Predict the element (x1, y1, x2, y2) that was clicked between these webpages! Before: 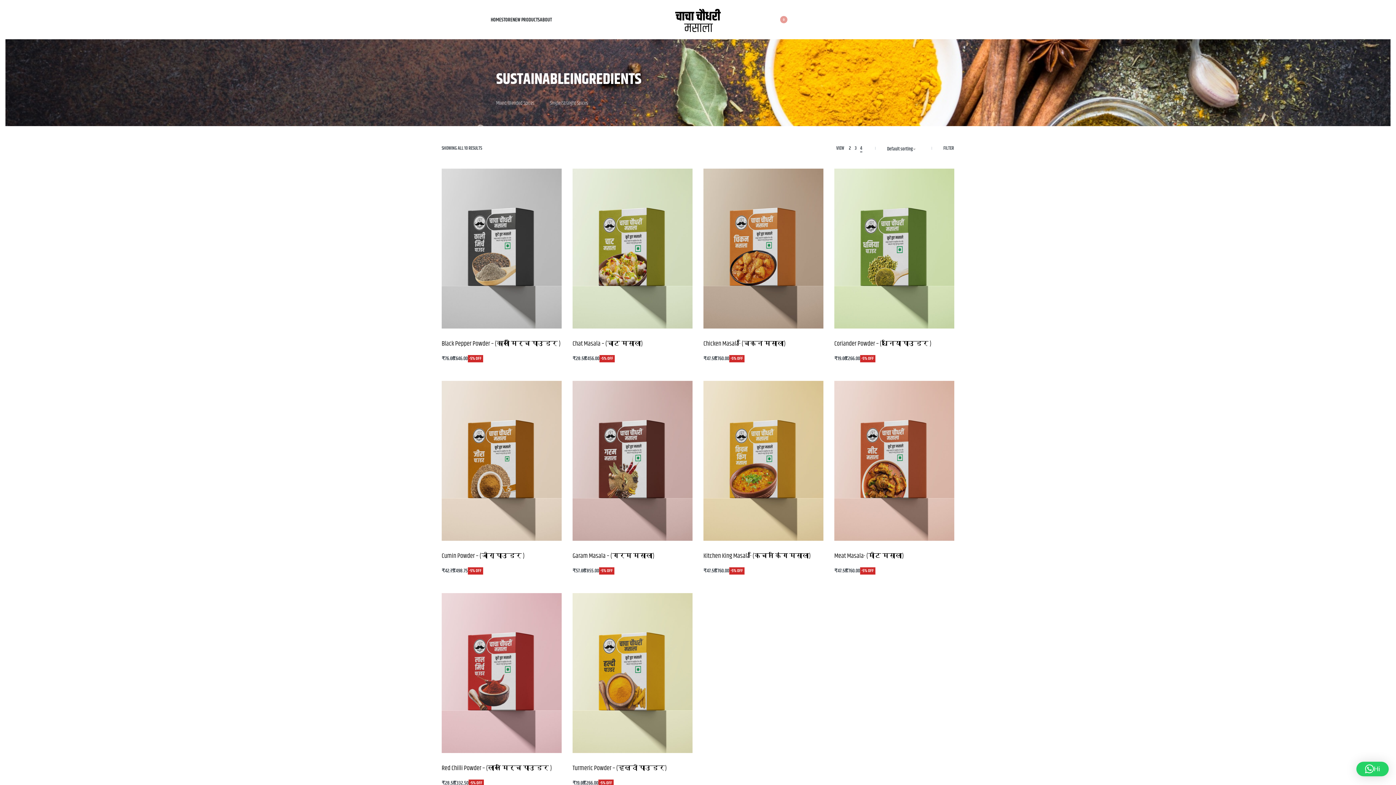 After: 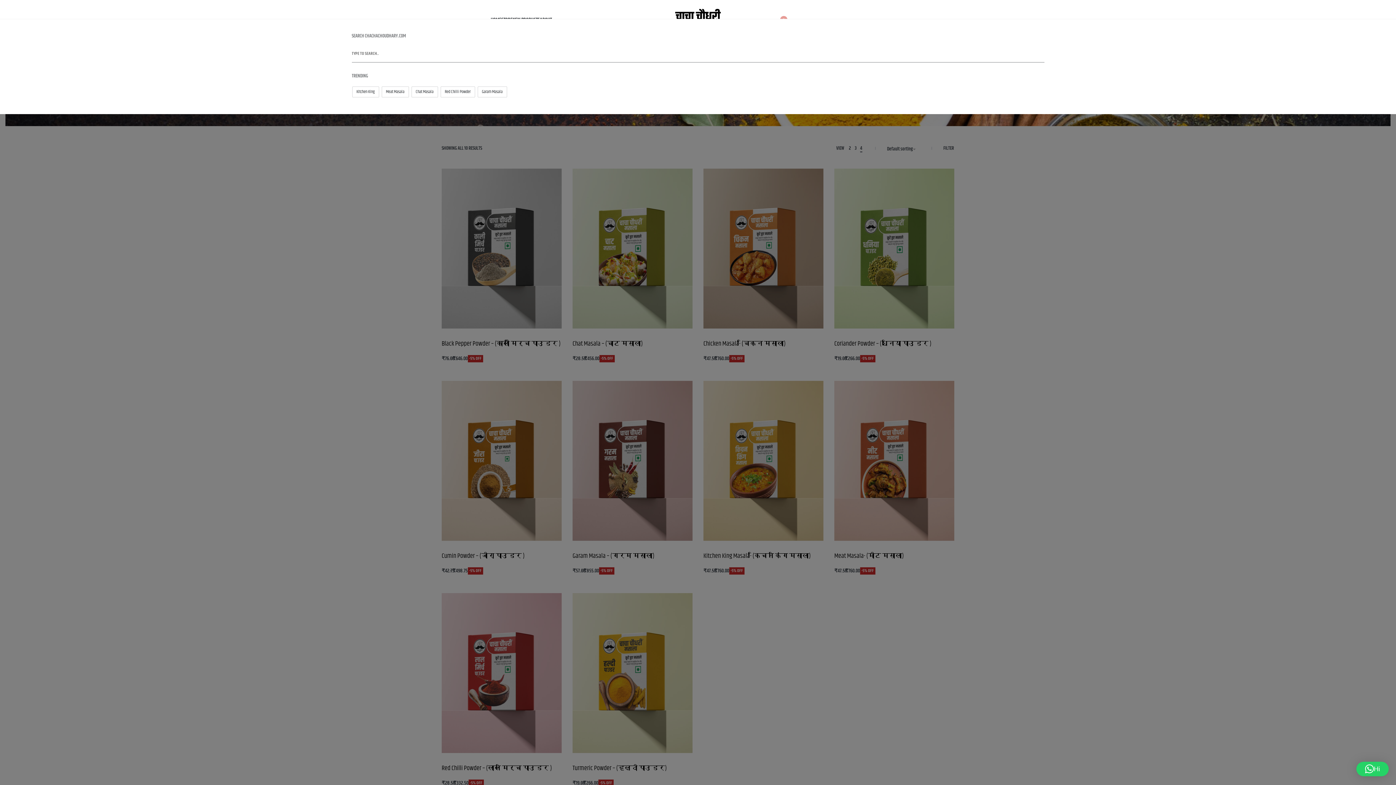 Action: bbox: (767, 19, 767, 20) label: SEARCH OPEN